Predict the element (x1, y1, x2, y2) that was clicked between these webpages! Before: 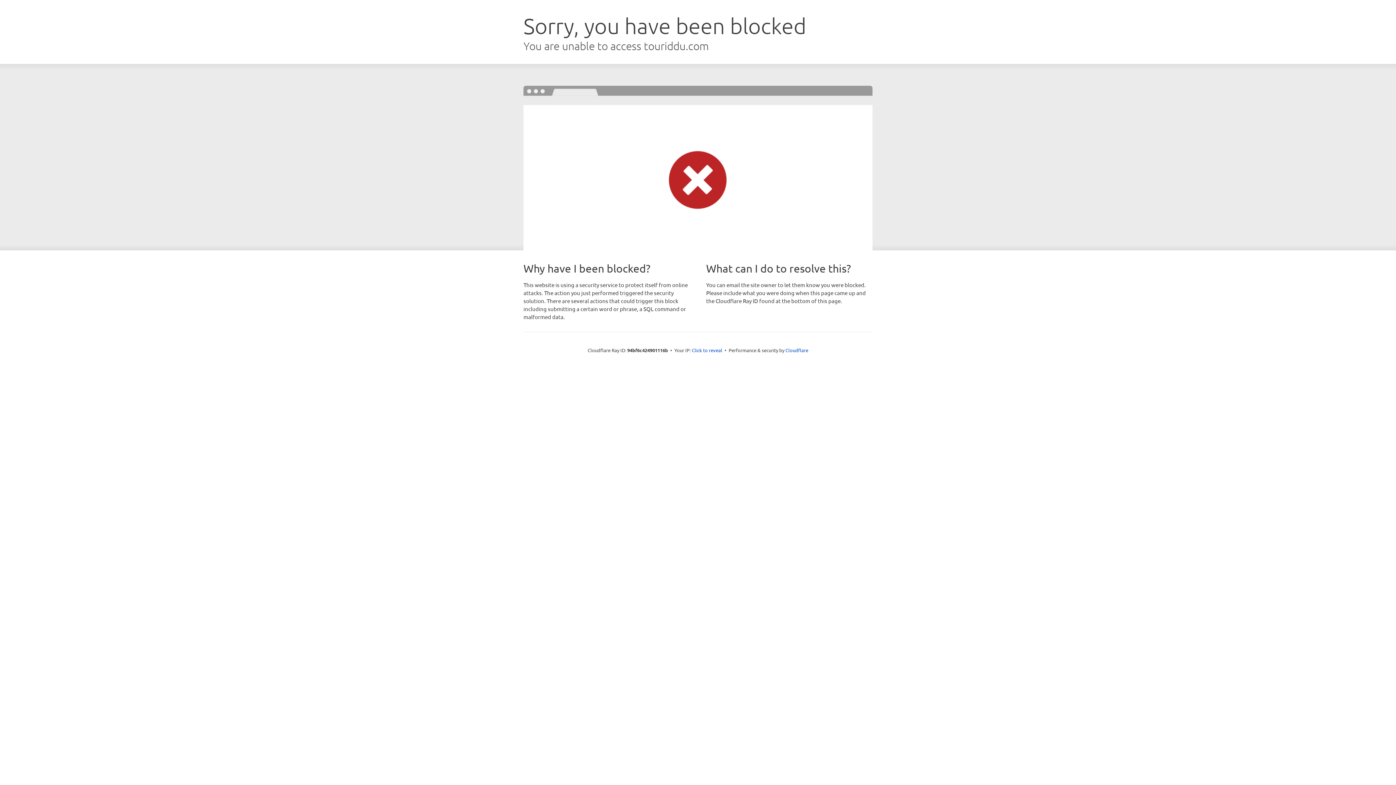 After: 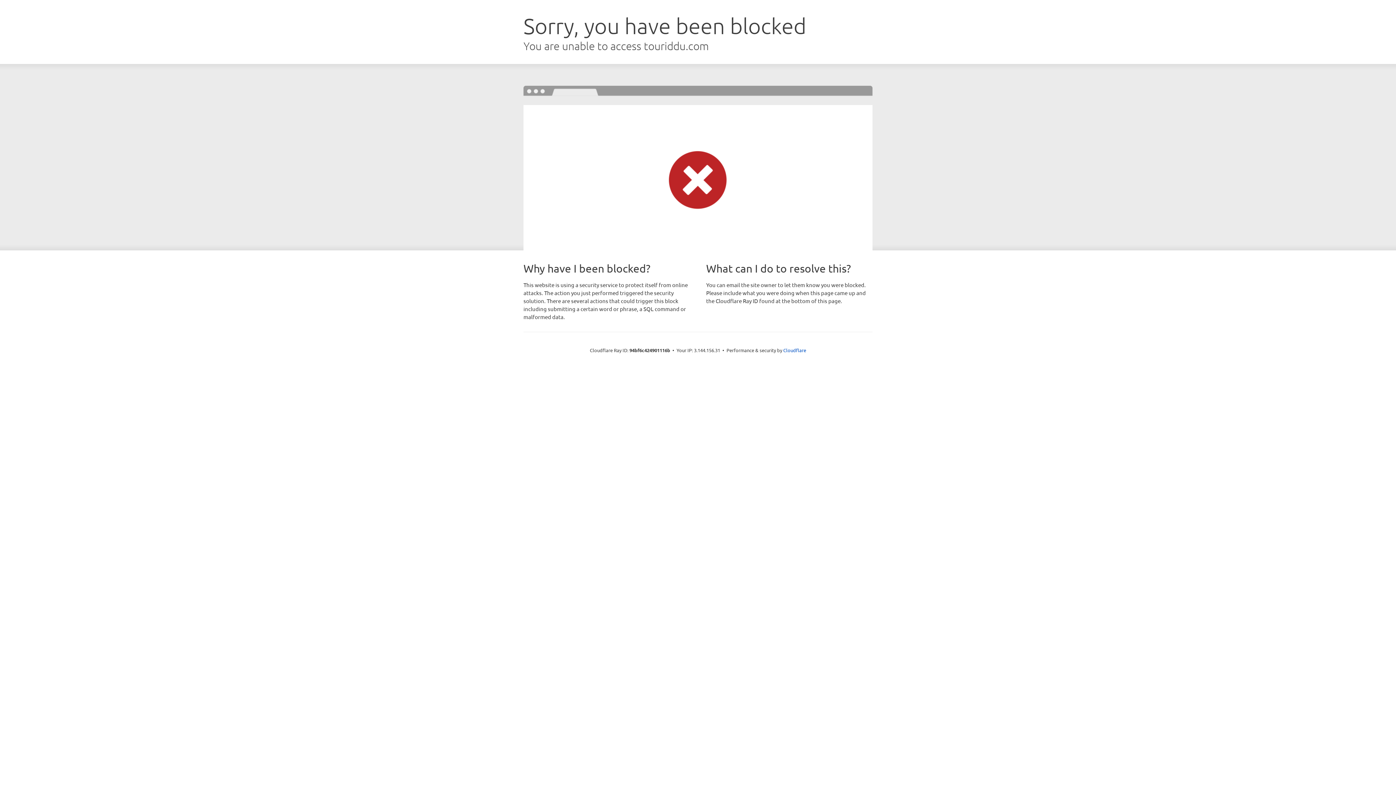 Action: bbox: (692, 346, 722, 353) label: Click to reveal